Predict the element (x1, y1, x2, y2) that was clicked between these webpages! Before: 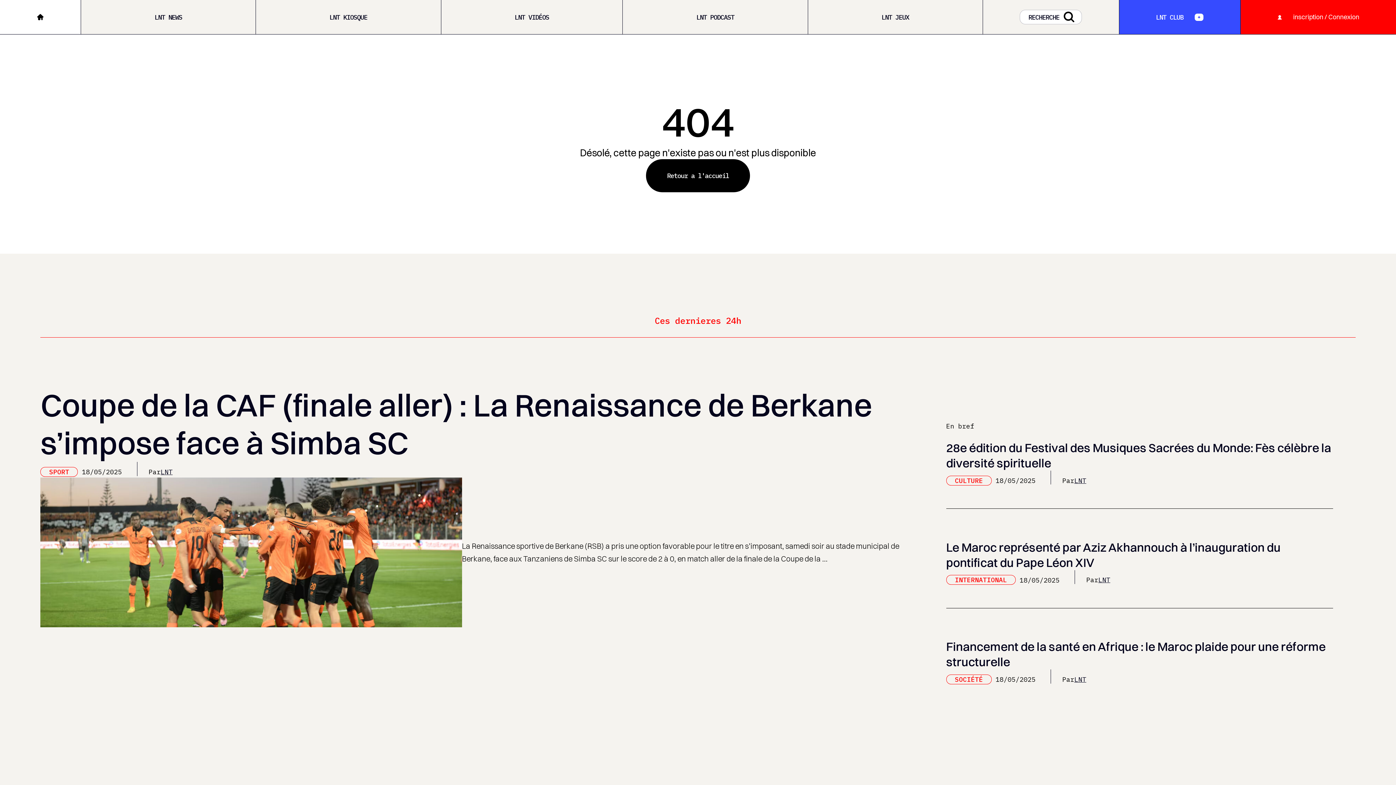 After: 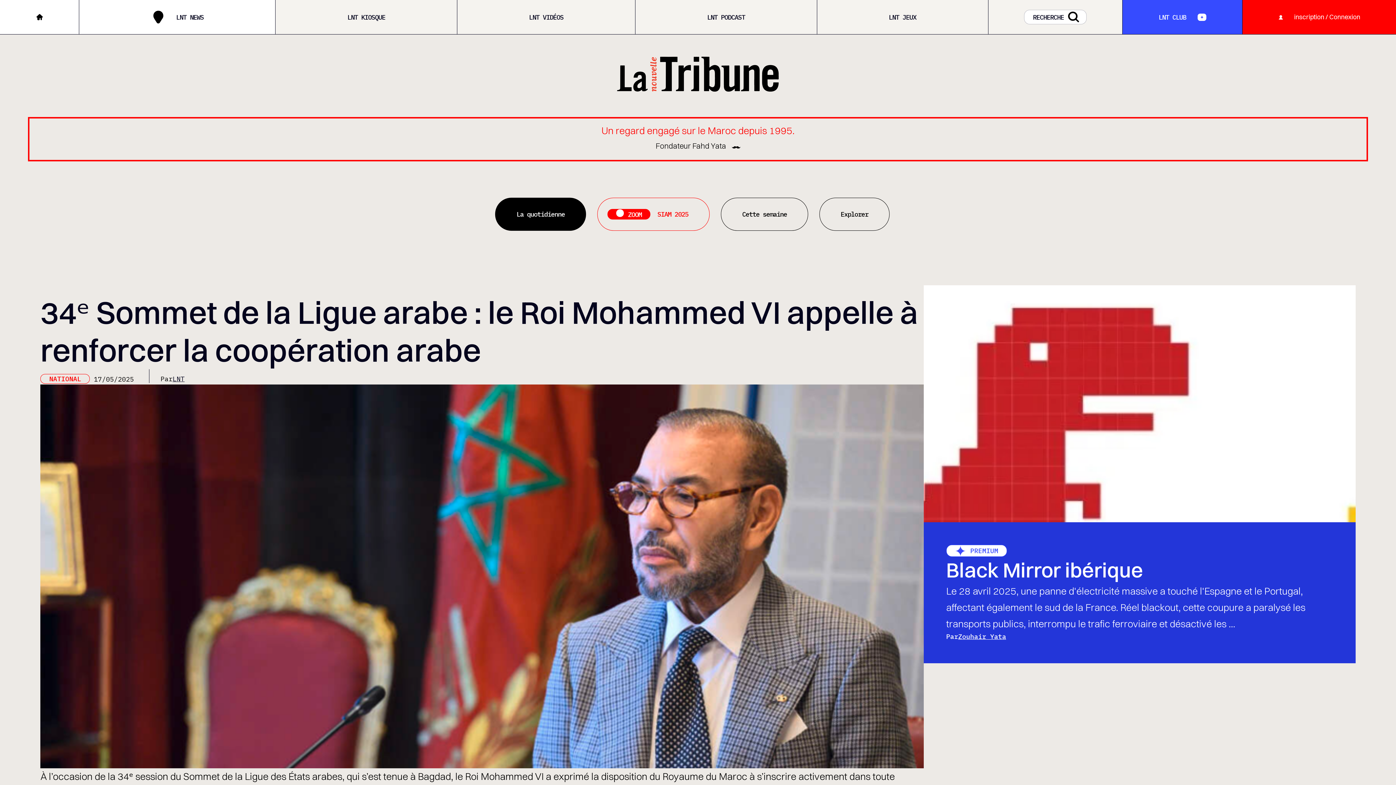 Action: bbox: (646, 159, 750, 192) label: Retour a l'accueil